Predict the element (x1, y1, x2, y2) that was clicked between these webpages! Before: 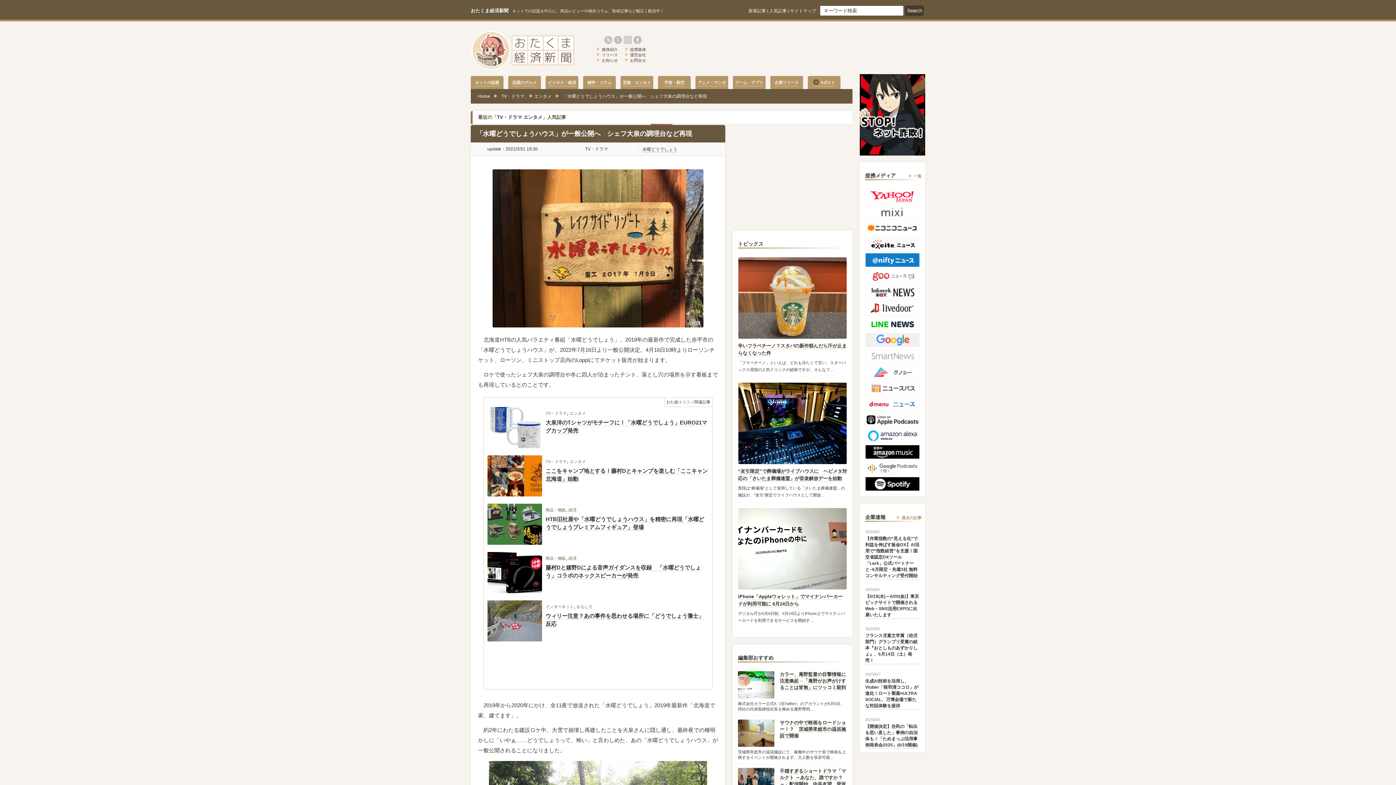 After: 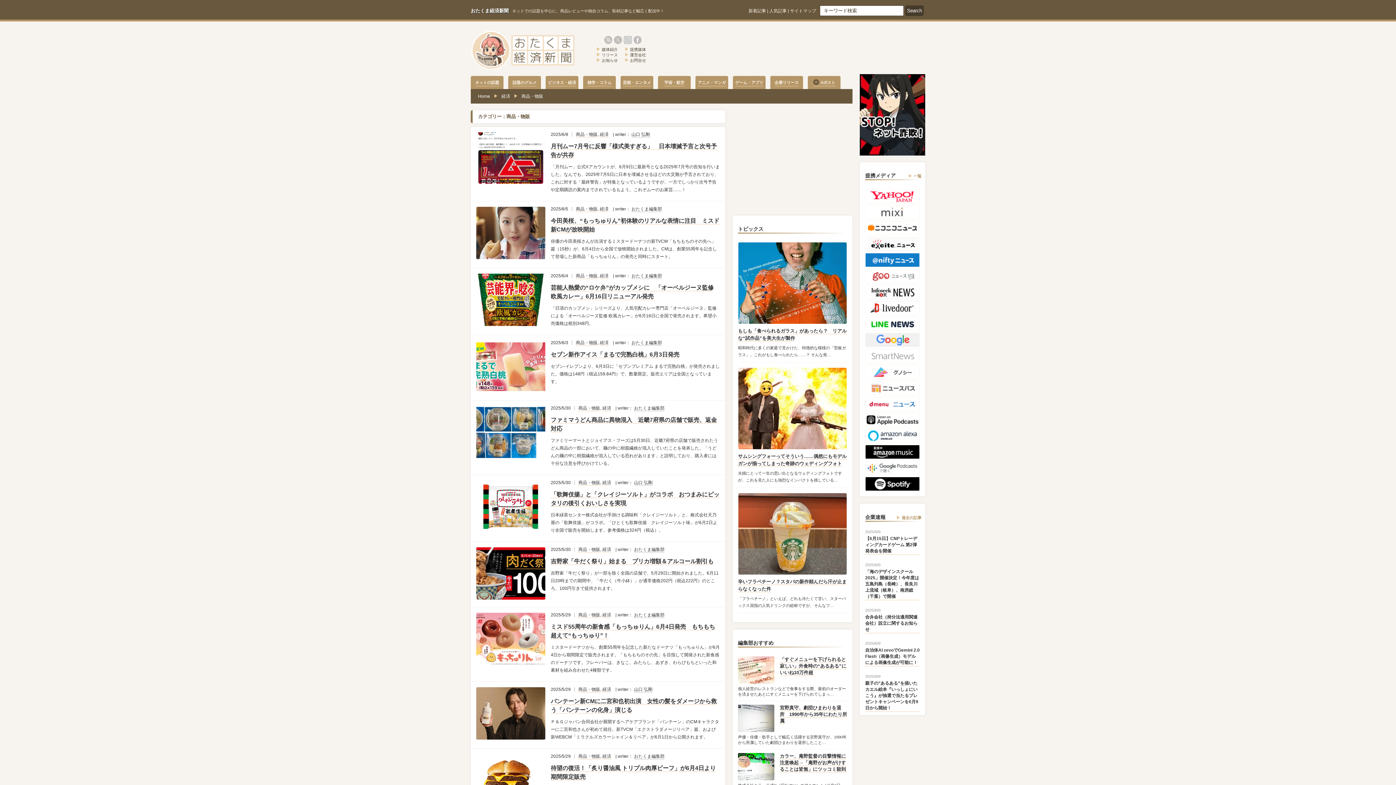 Action: bbox: (545, 506, 565, 514) label: 商品・物販